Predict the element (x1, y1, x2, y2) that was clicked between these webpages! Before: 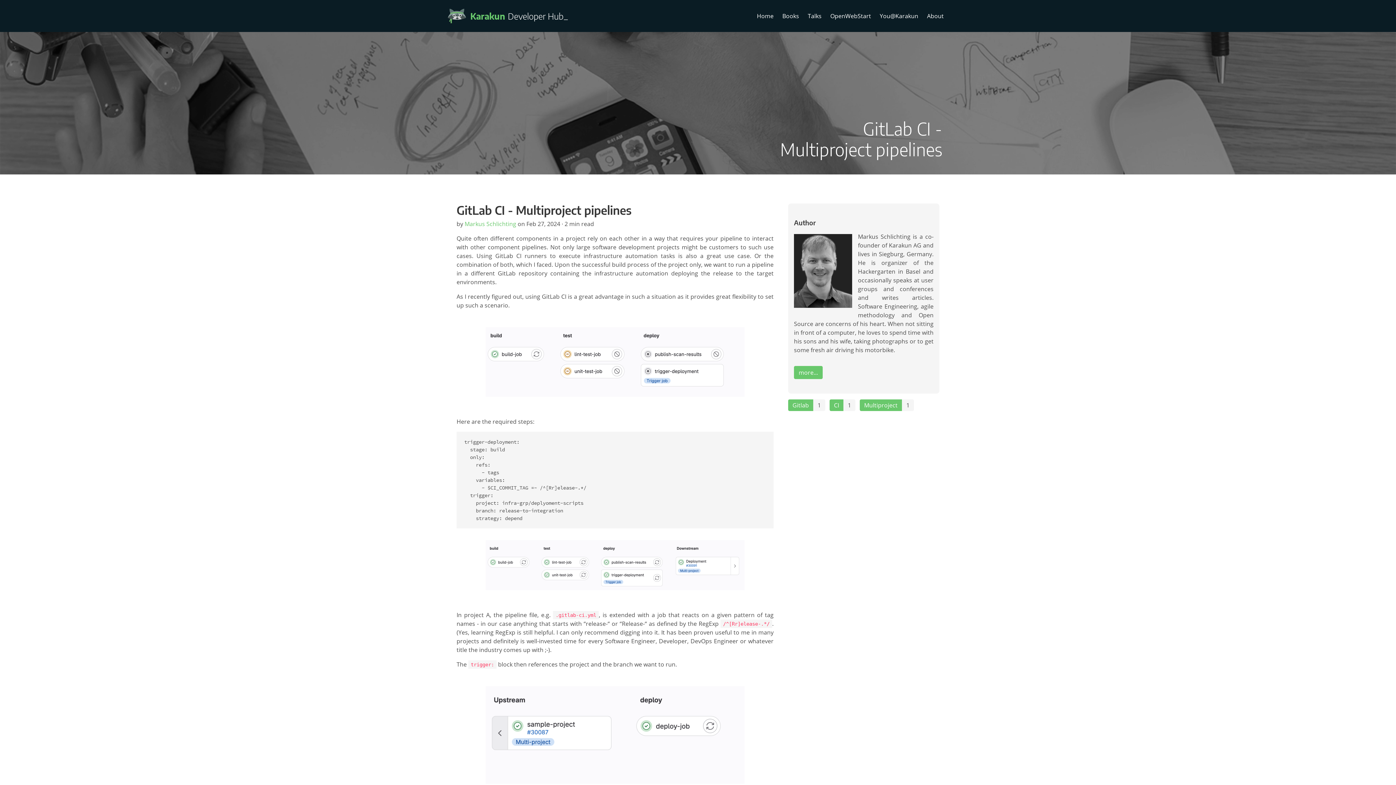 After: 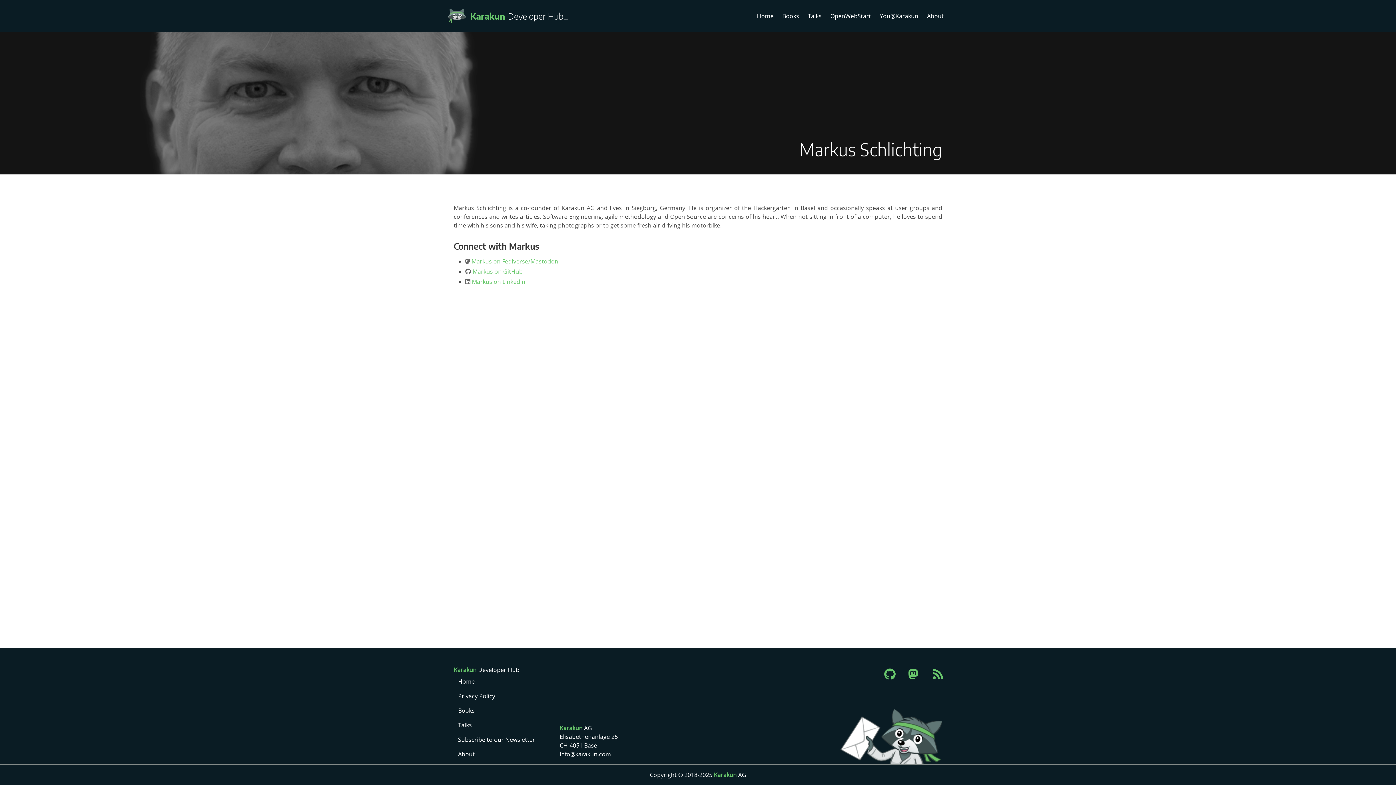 Action: label: more... bbox: (794, 366, 822, 379)